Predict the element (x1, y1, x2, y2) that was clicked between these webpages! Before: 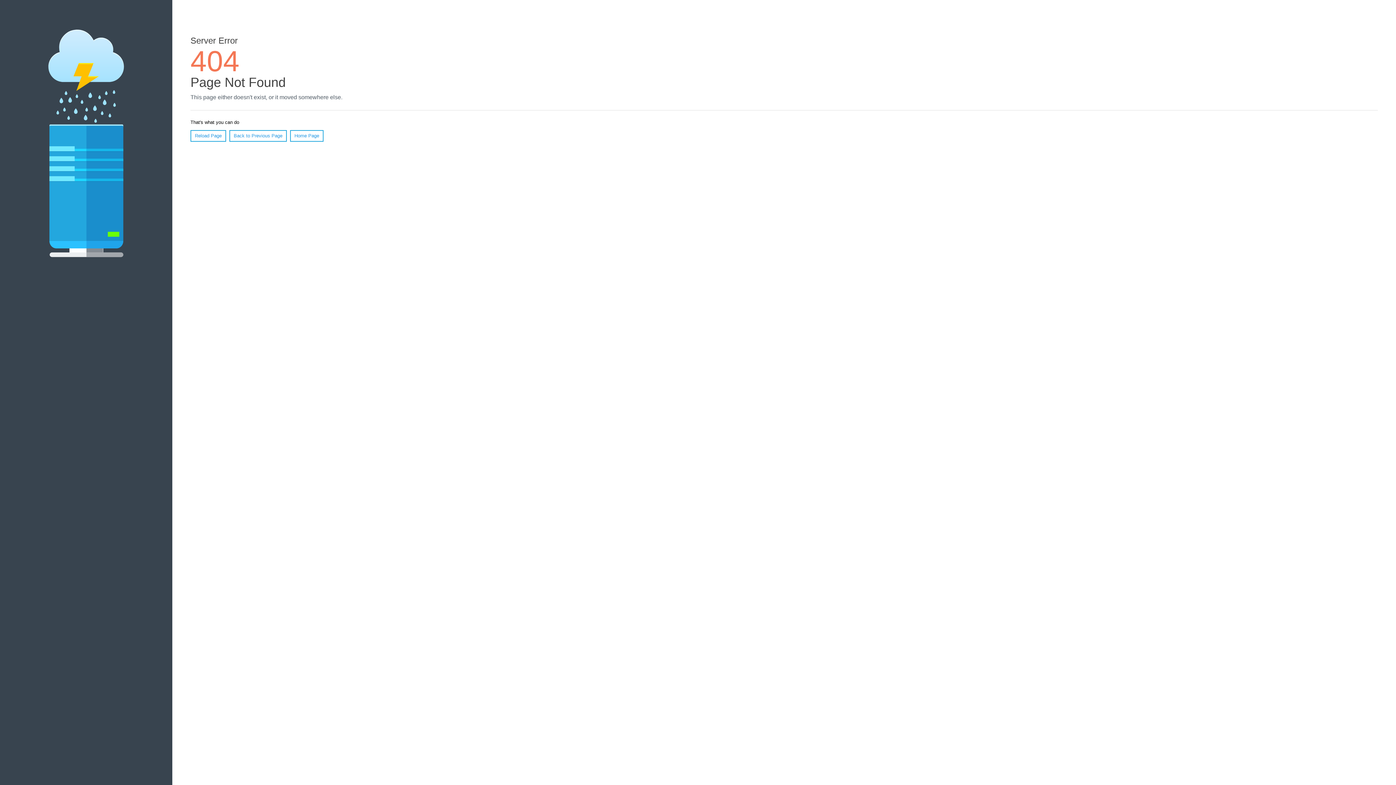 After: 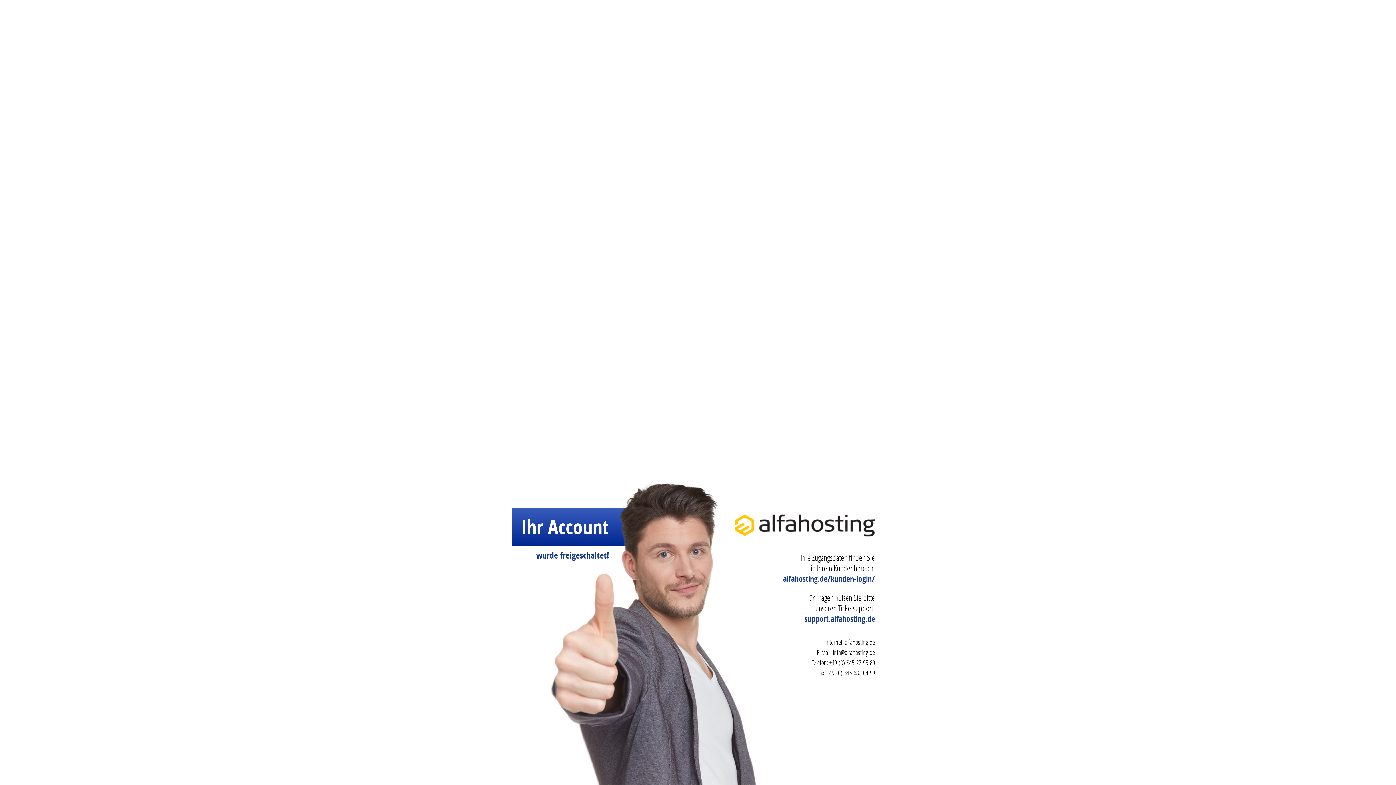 Action: label: Home Page bbox: (290, 130, 323, 141)